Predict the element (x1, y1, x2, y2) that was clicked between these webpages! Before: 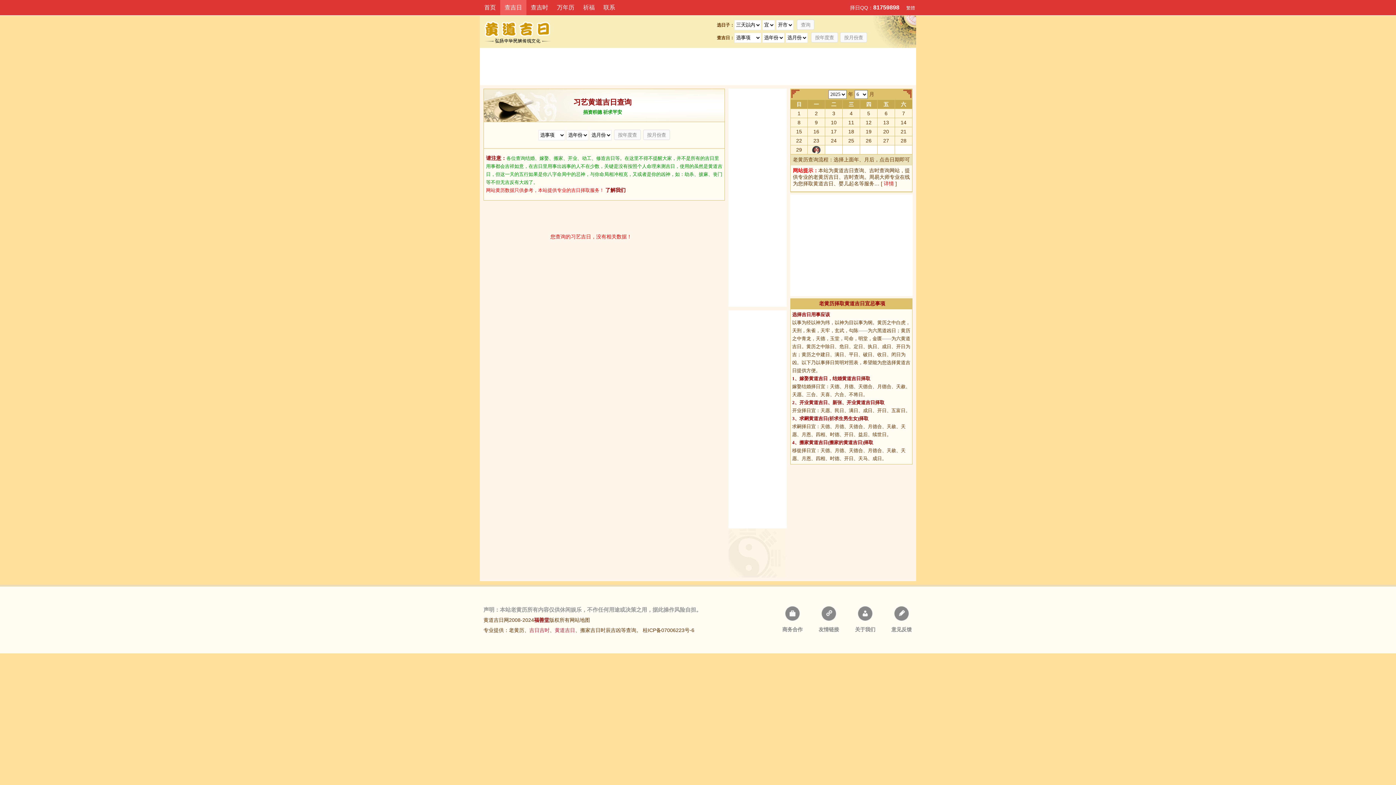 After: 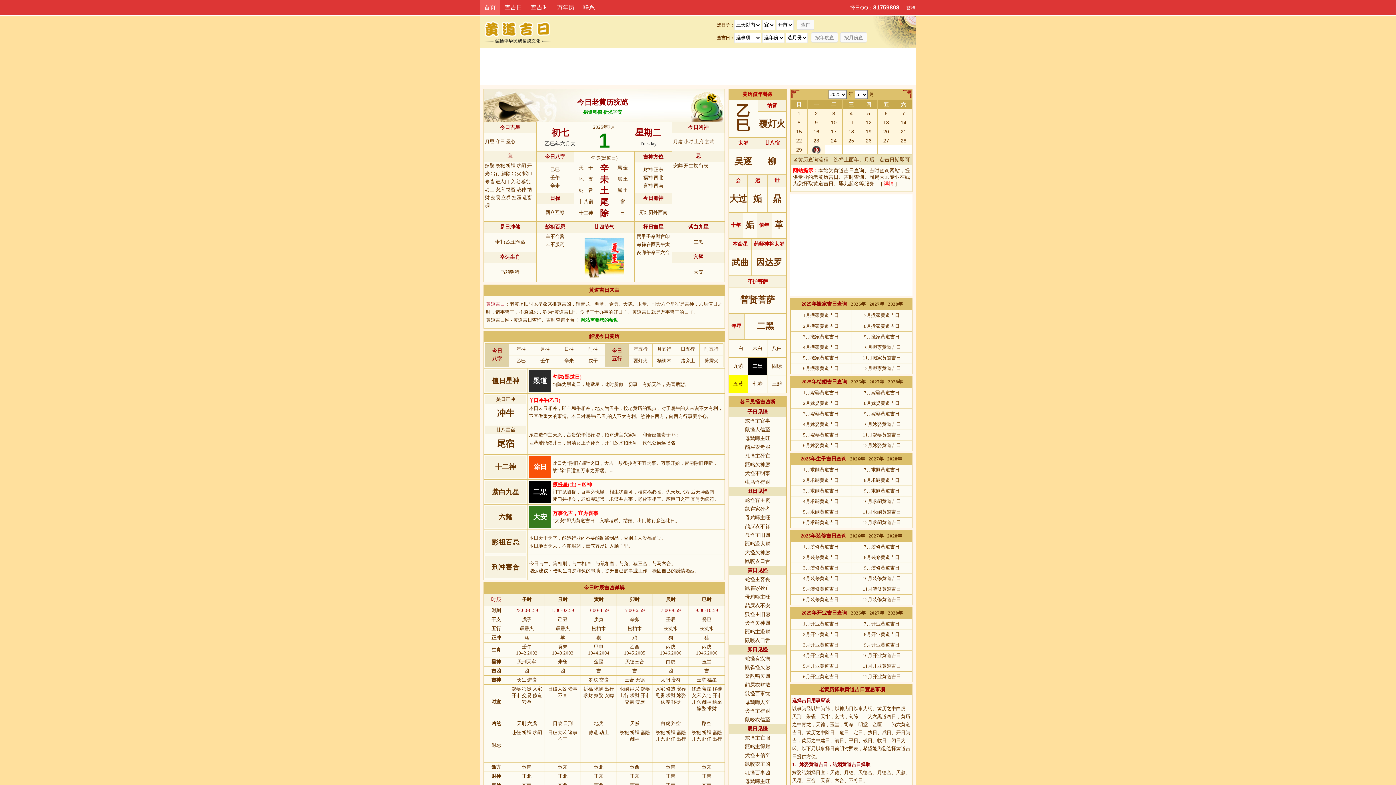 Action: bbox: (799, 440, 828, 445) label: 搬家黄道吉日